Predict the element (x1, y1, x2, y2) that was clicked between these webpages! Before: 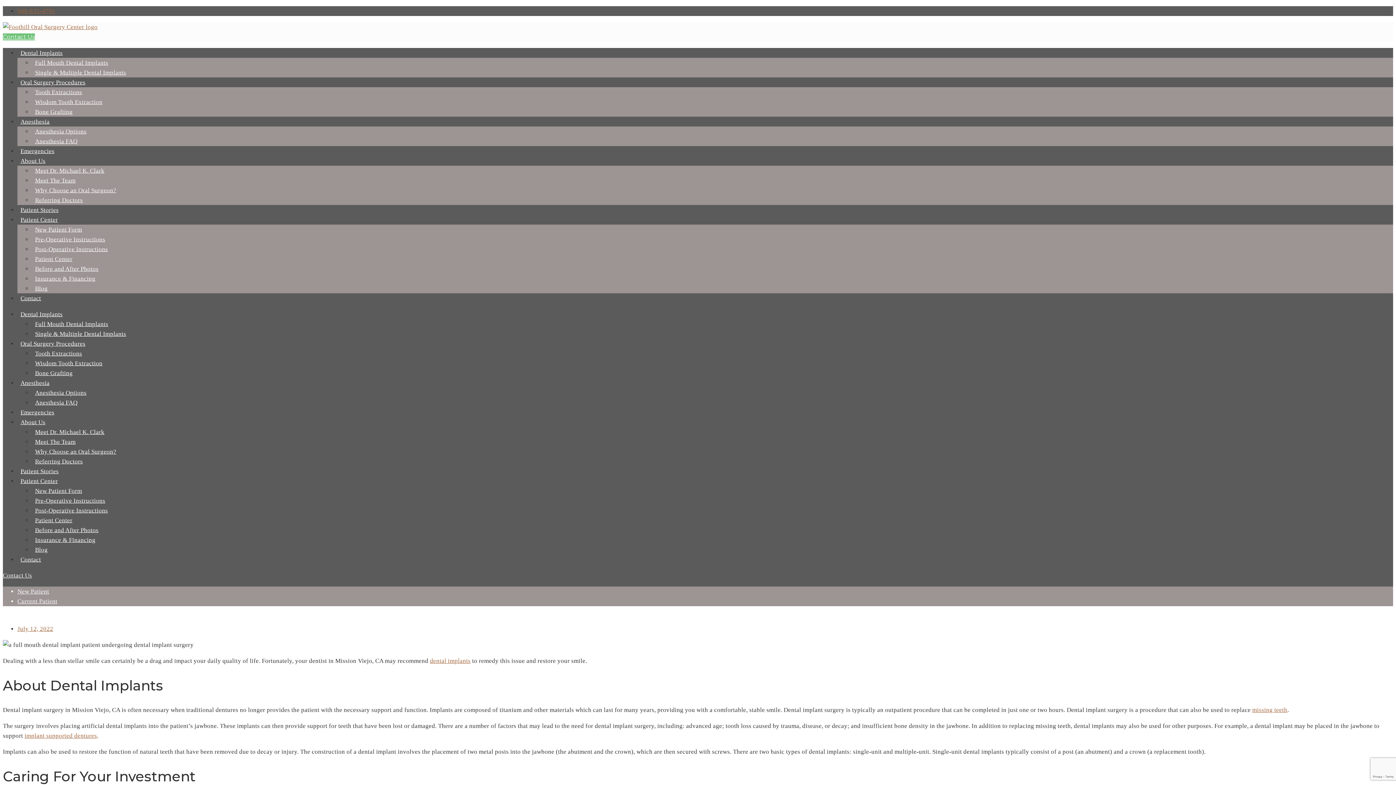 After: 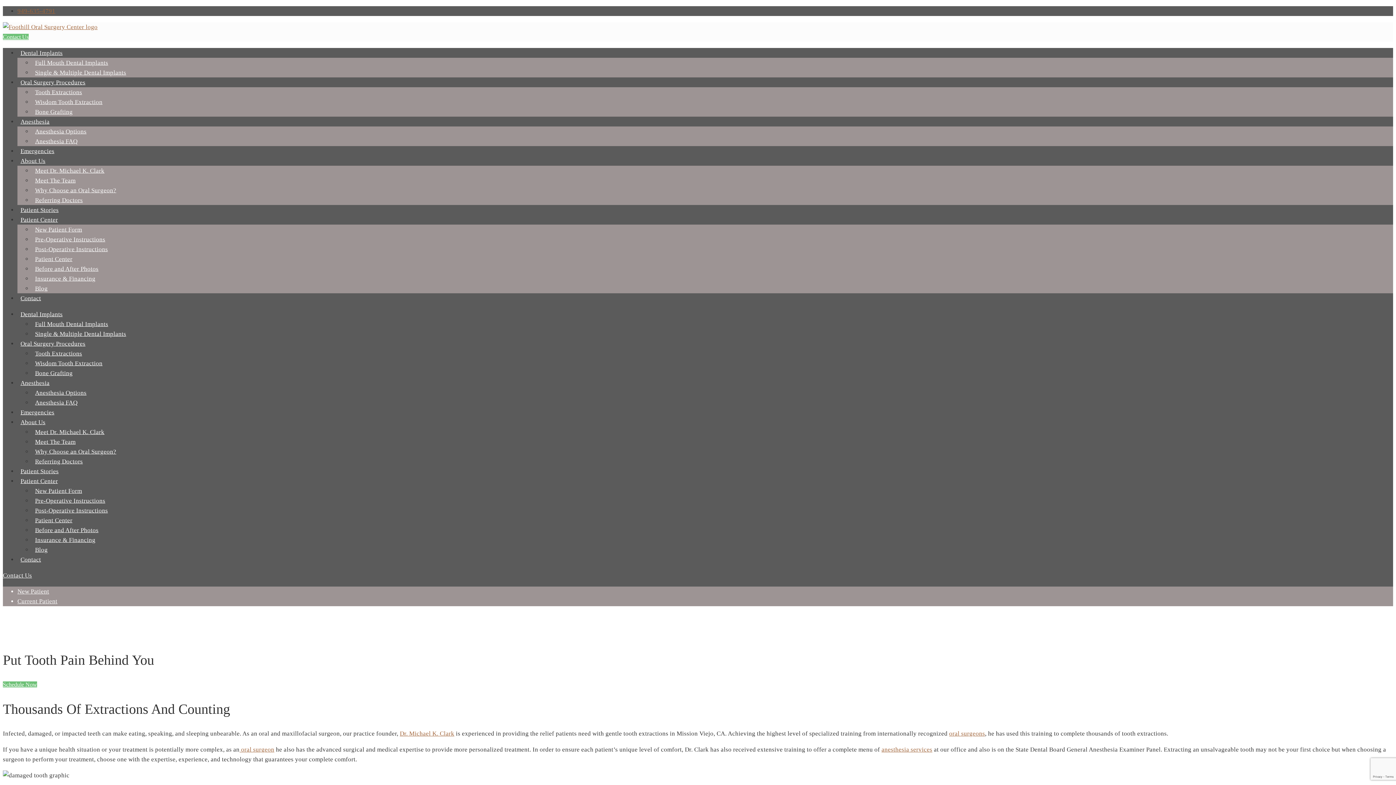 Action: bbox: (32, 85, 85, 98) label: Tooth Extractions